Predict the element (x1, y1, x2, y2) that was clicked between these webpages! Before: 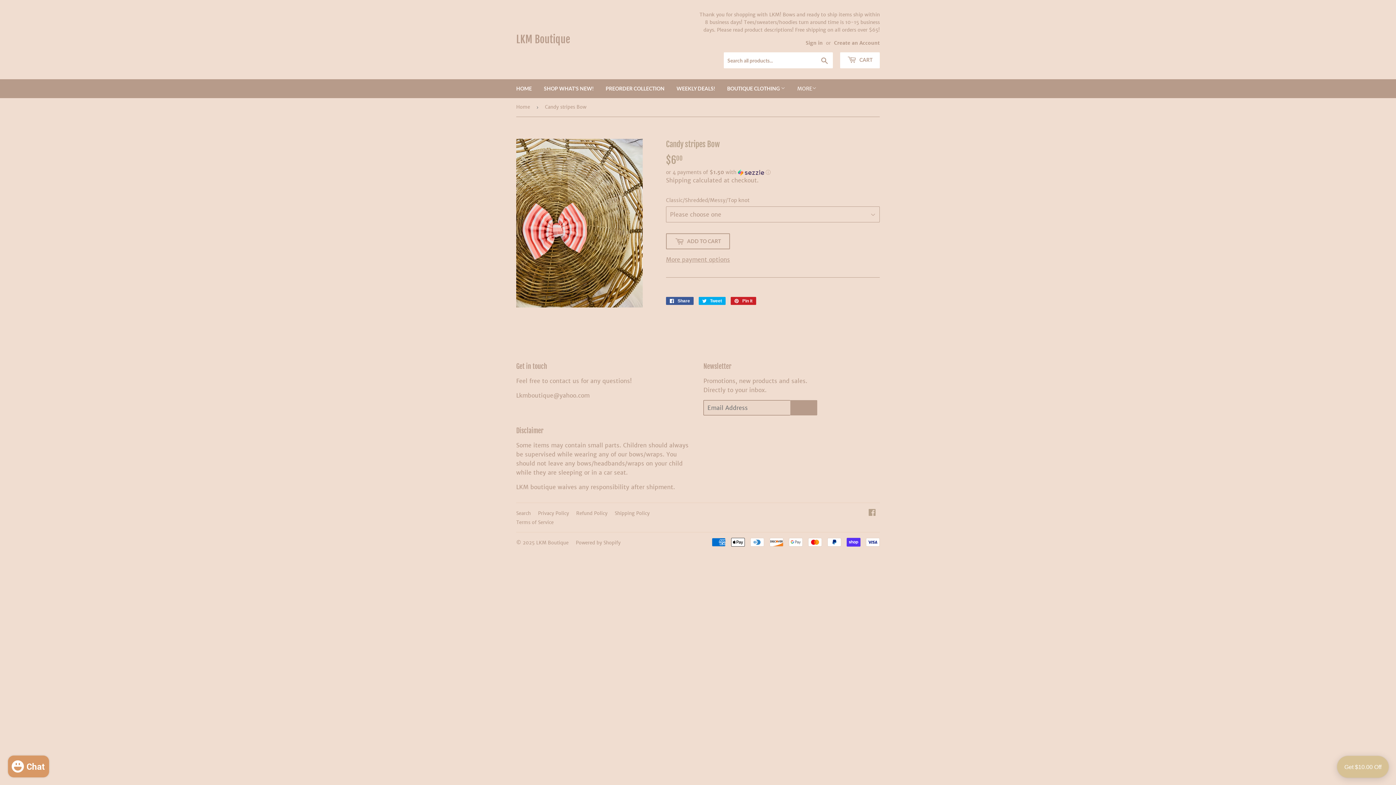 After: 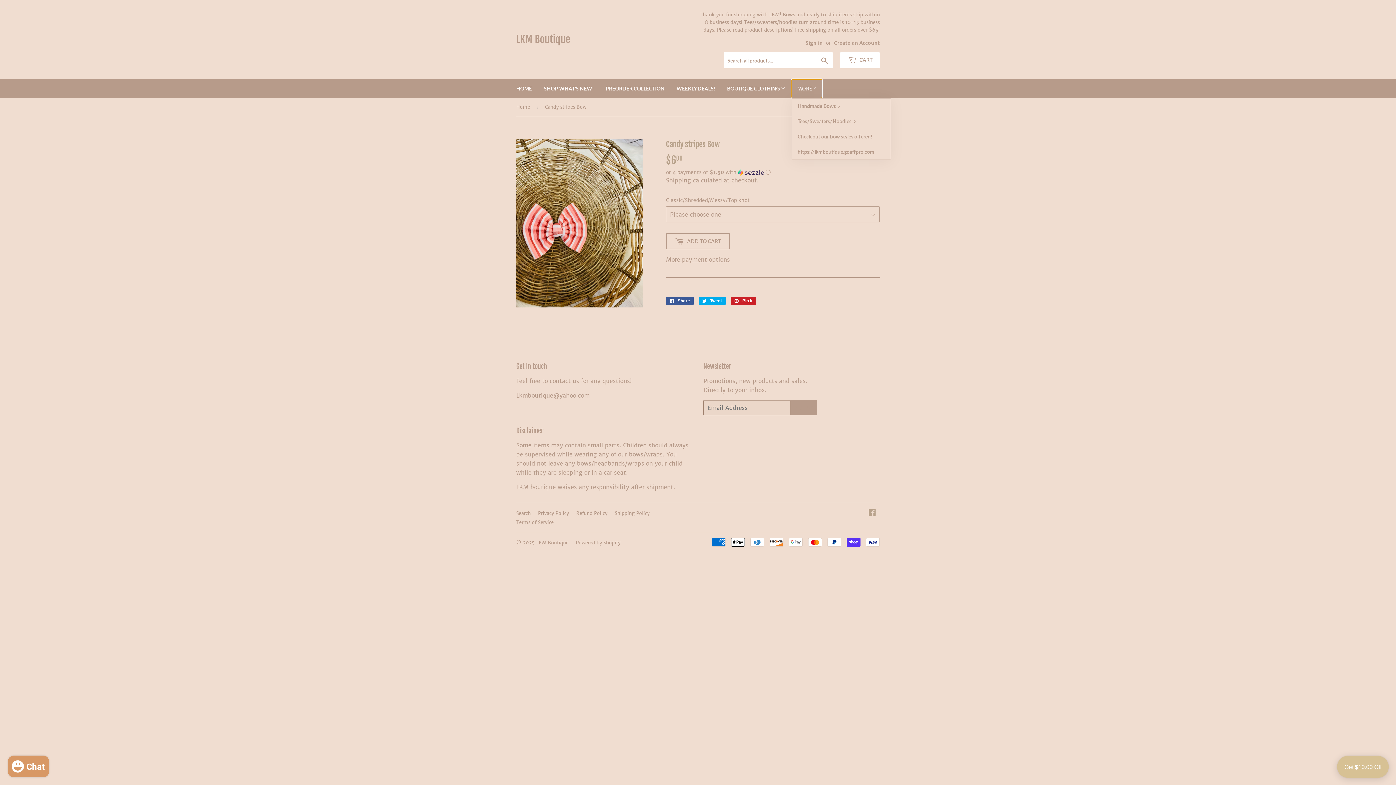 Action: label: MORE bbox: (792, 79, 822, 98)